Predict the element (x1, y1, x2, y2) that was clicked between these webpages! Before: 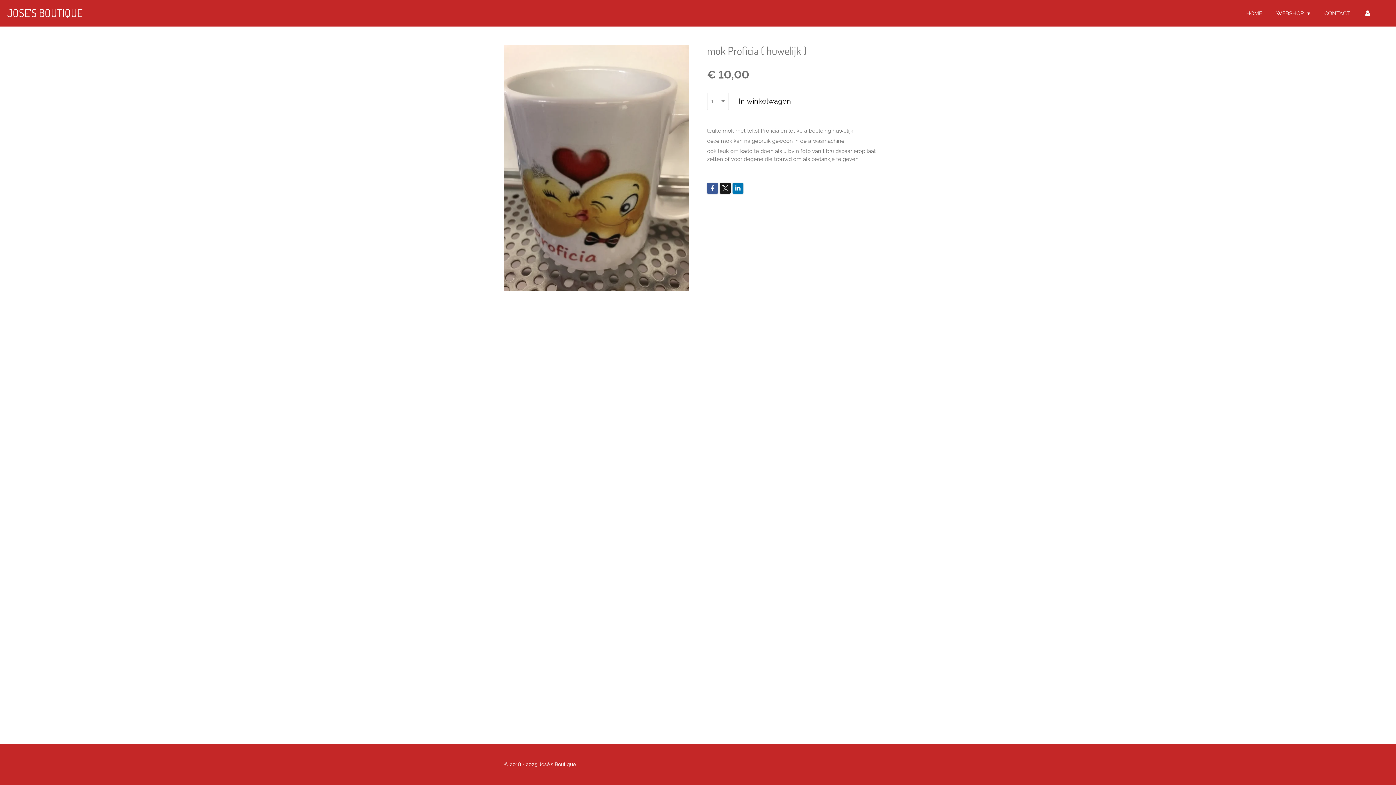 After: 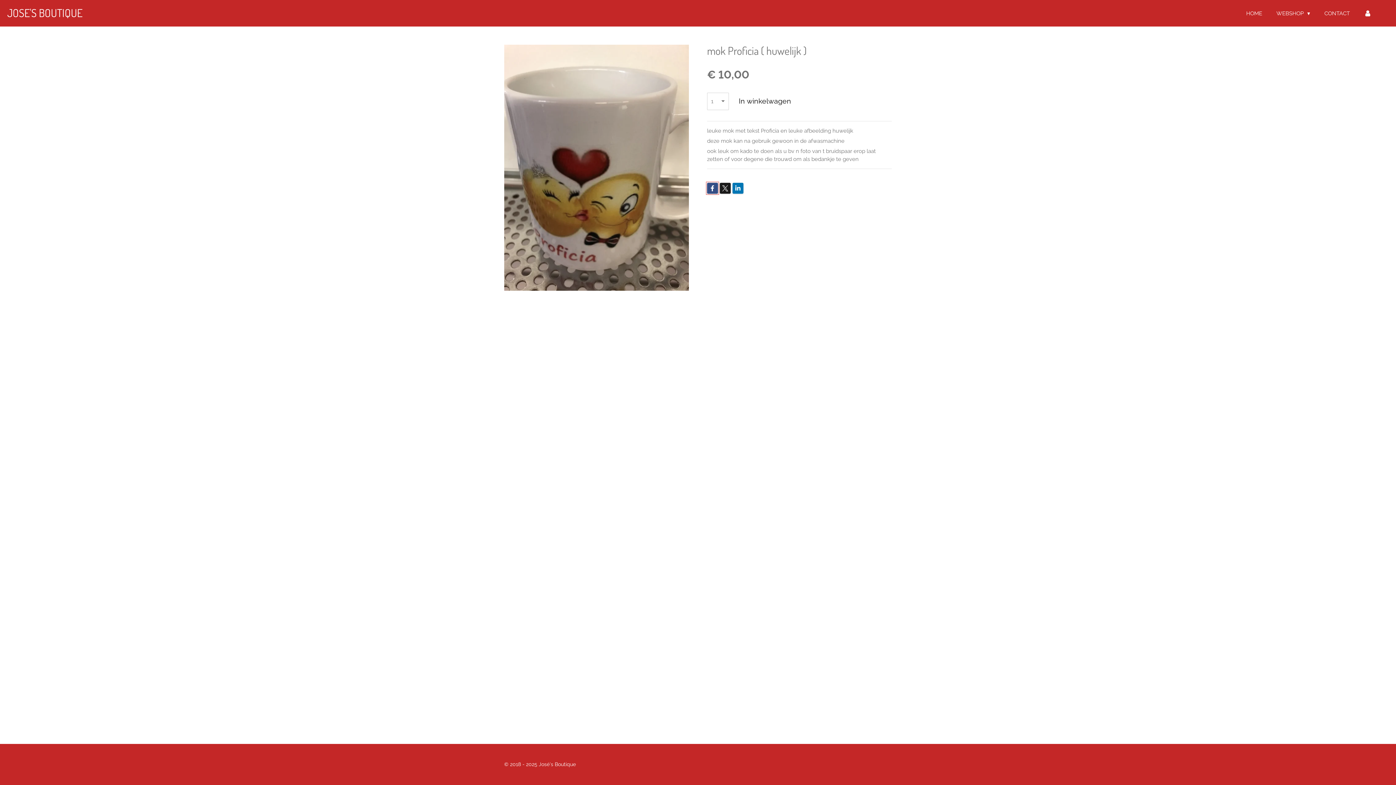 Action: bbox: (707, 182, 718, 193)